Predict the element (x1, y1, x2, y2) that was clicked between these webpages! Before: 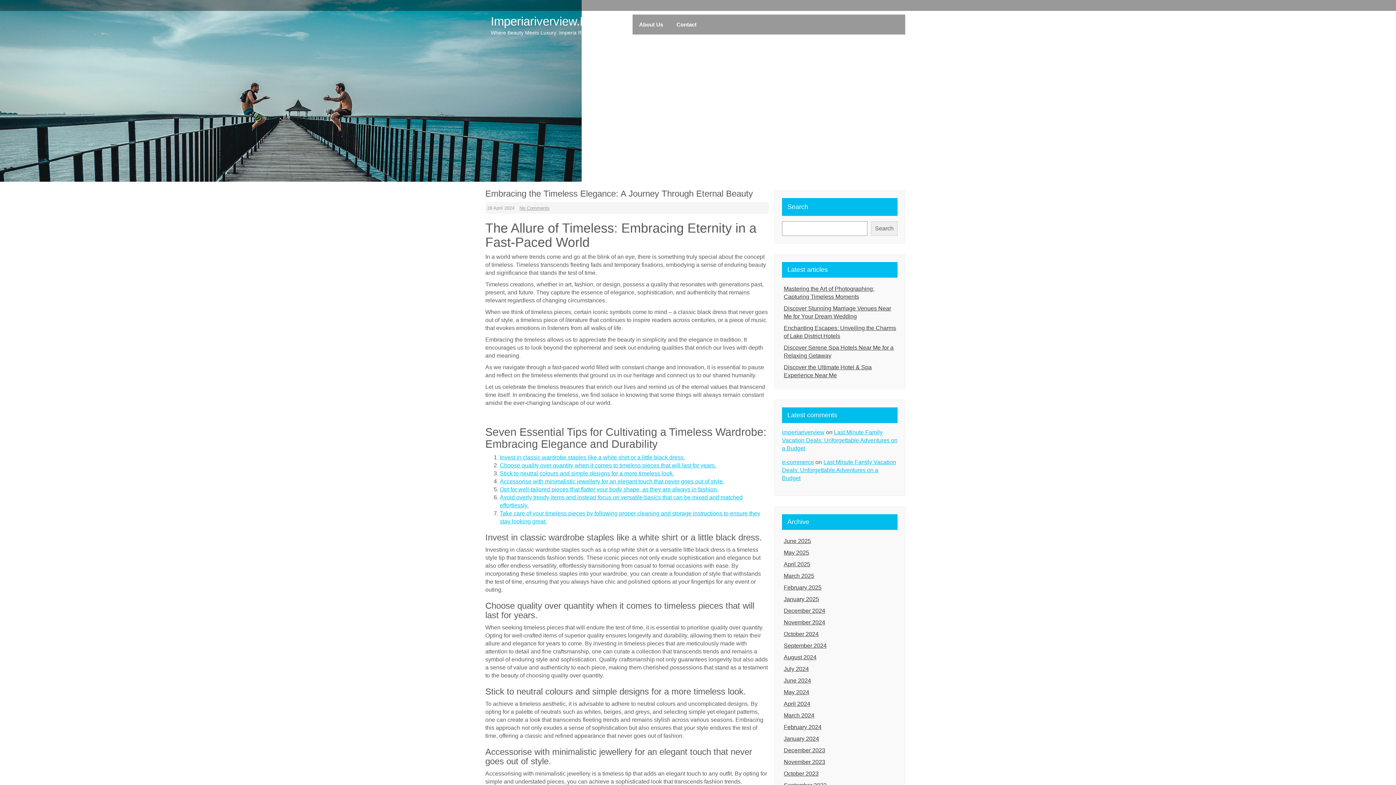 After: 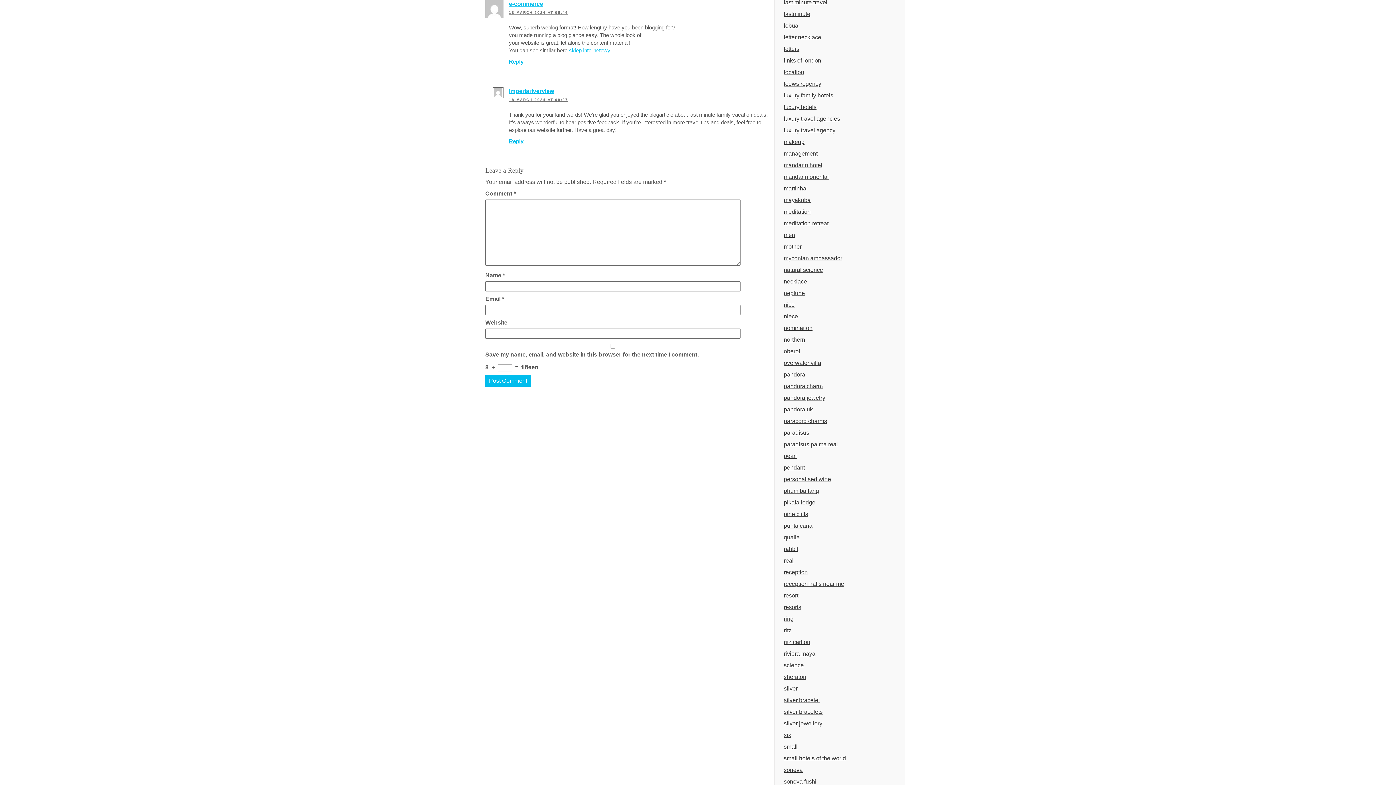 Action: label: Last Minute Family Vacation Deals: Unforgettable Adventures on a Budget bbox: (782, 459, 896, 481)